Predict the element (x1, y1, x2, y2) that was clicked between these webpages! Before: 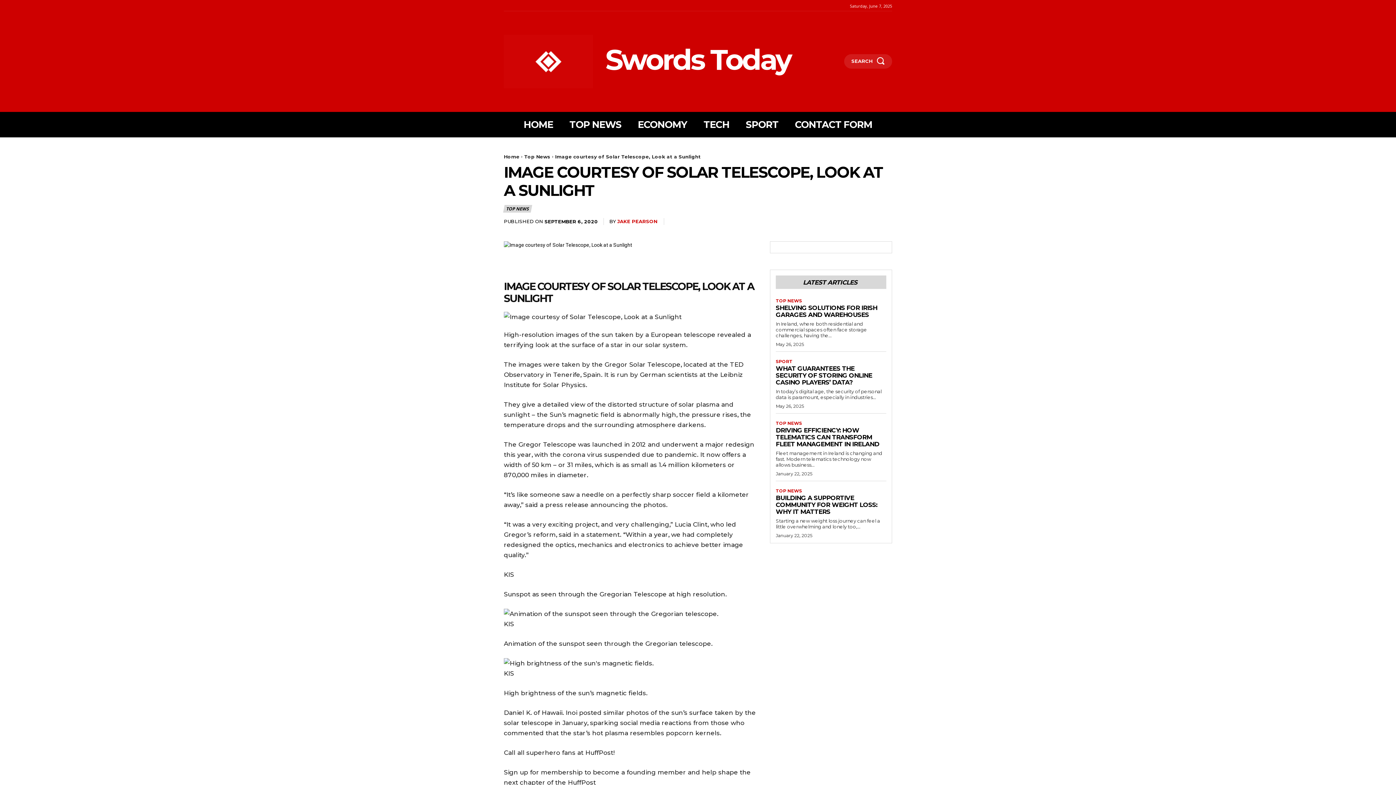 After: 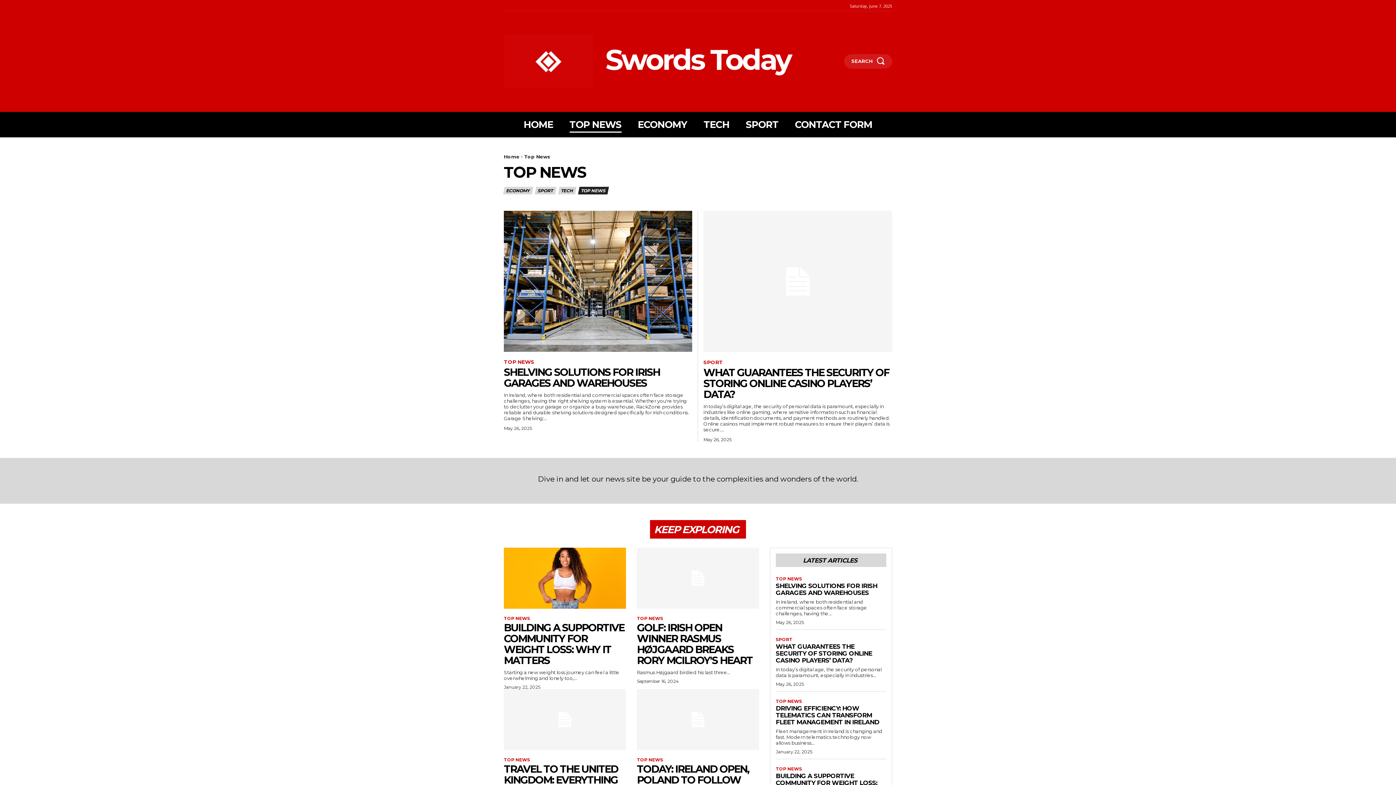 Action: bbox: (569, 111, 621, 137) label: TOP NEWS